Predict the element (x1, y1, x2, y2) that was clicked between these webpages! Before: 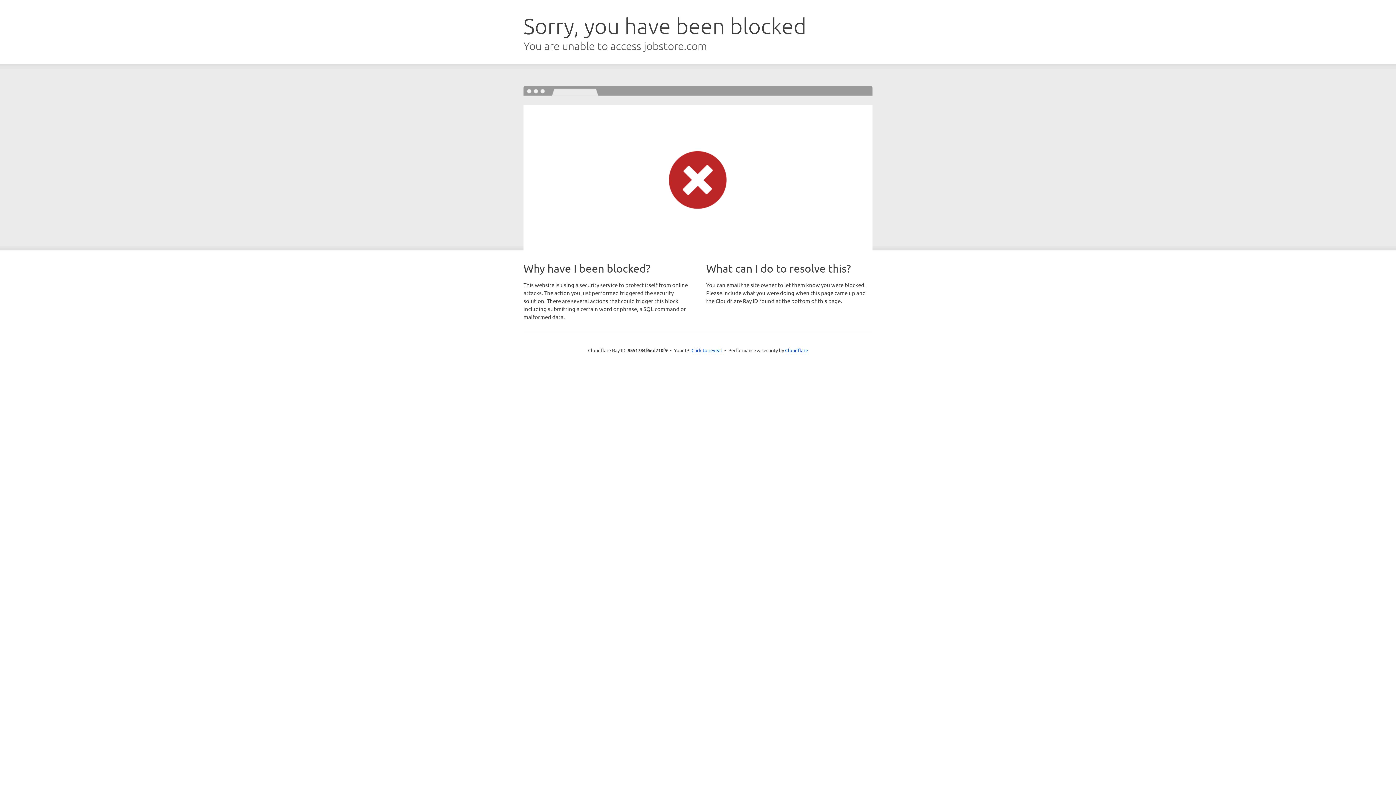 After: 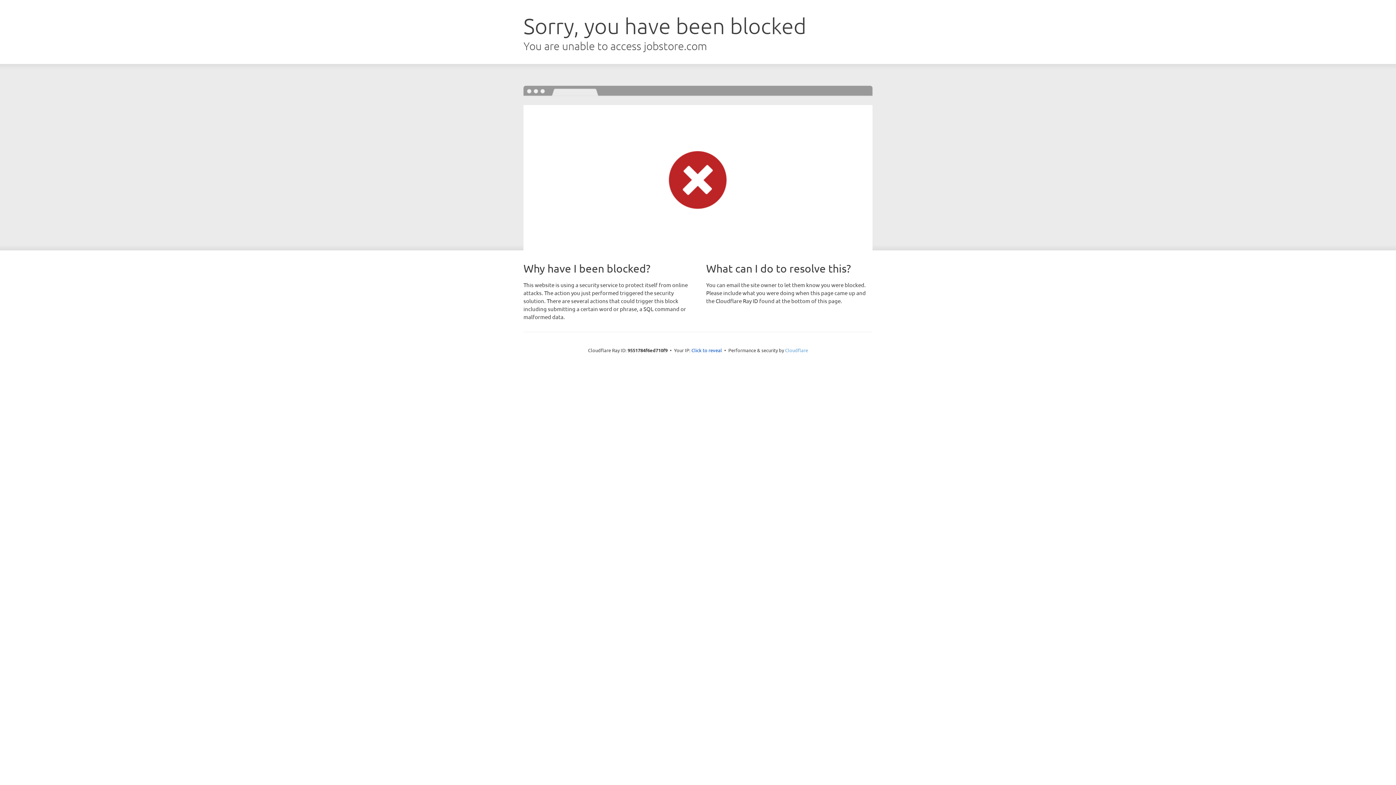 Action: label: Cloudflare bbox: (785, 347, 808, 353)